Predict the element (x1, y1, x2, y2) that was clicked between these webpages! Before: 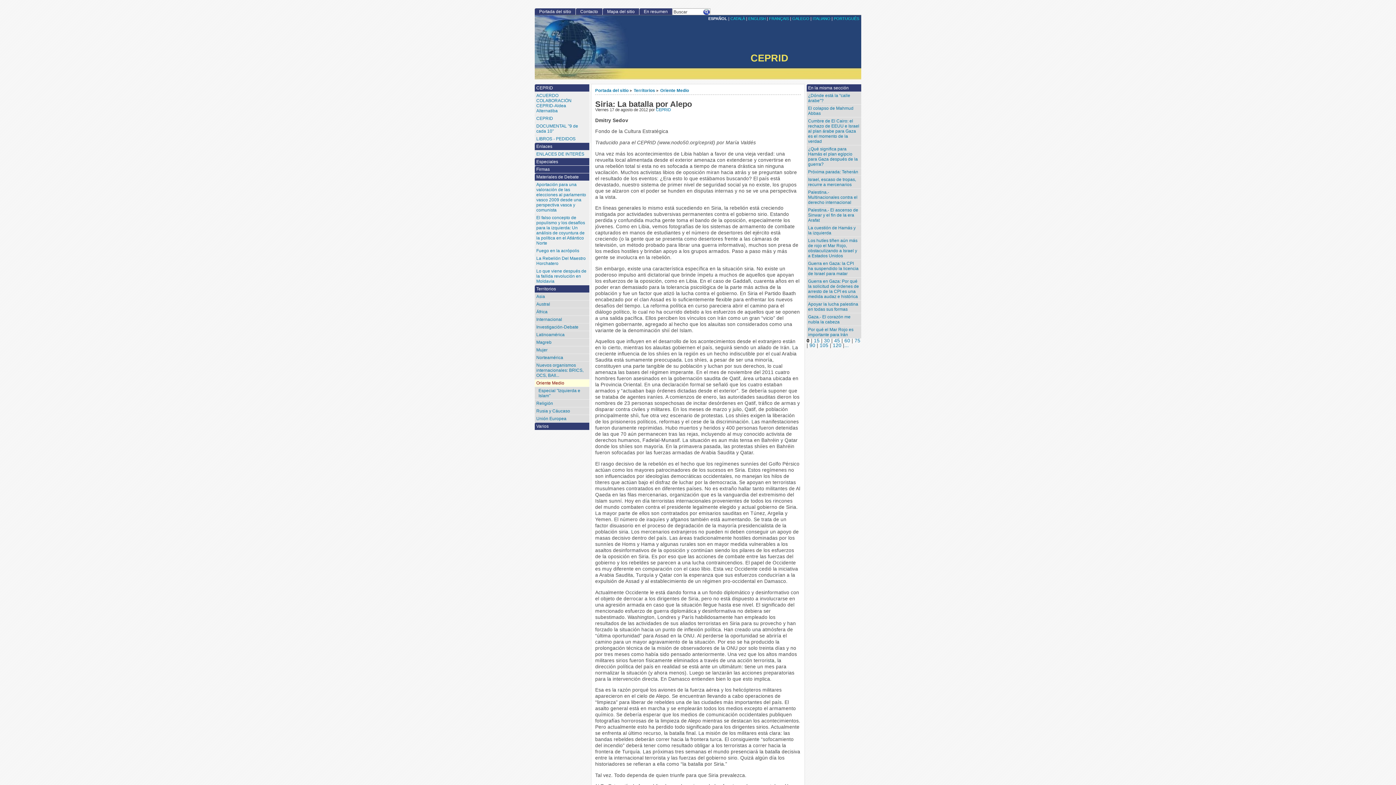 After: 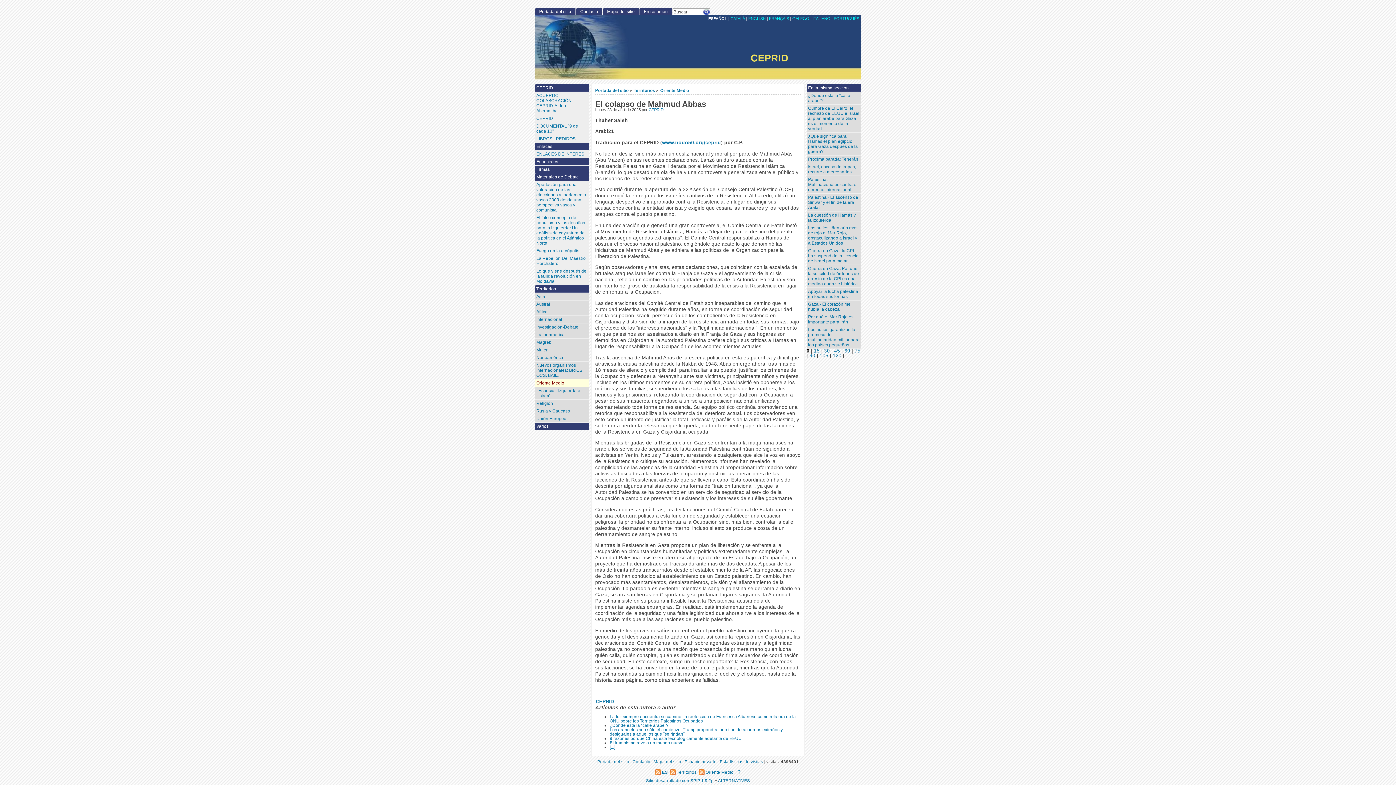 Action: label: El colapso de Mahmud Abbas bbox: (806, 104, 861, 117)